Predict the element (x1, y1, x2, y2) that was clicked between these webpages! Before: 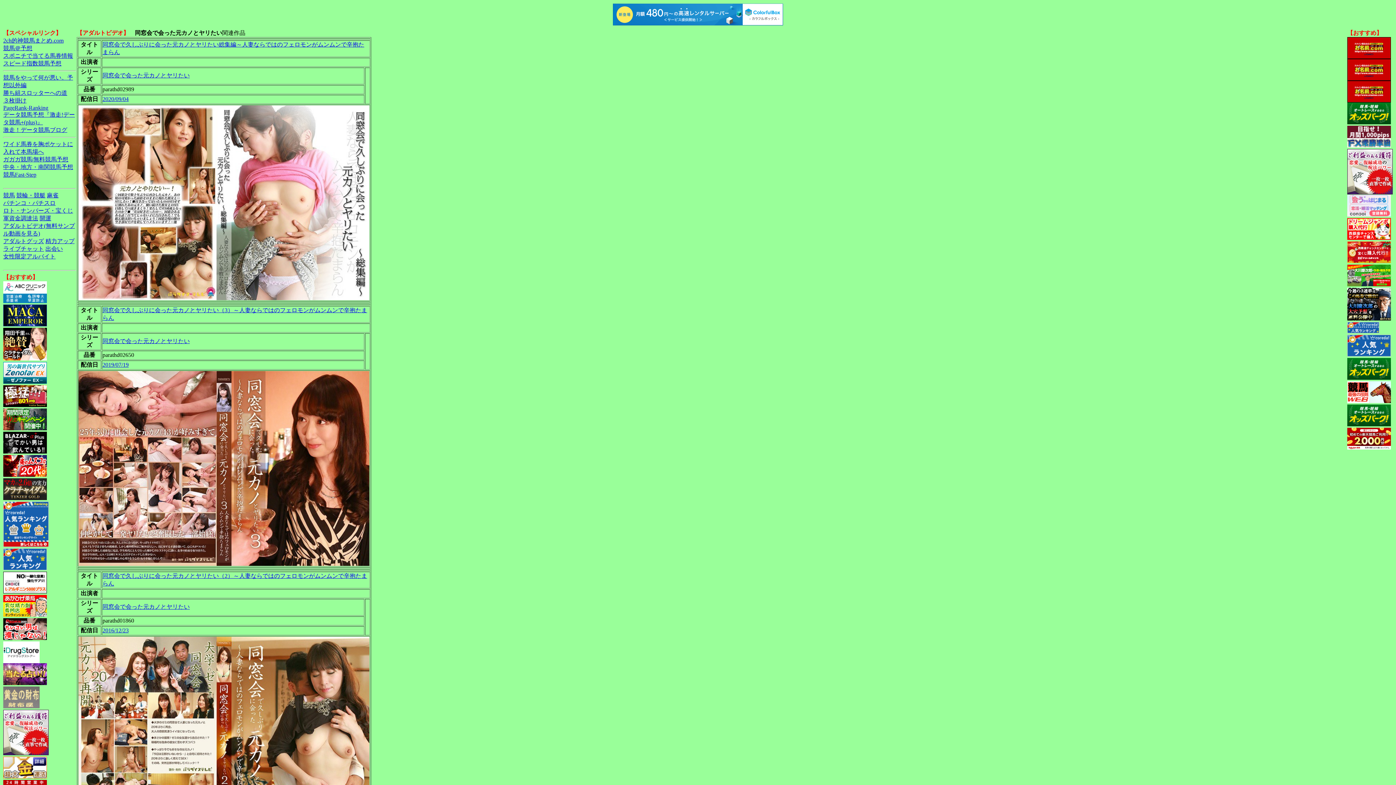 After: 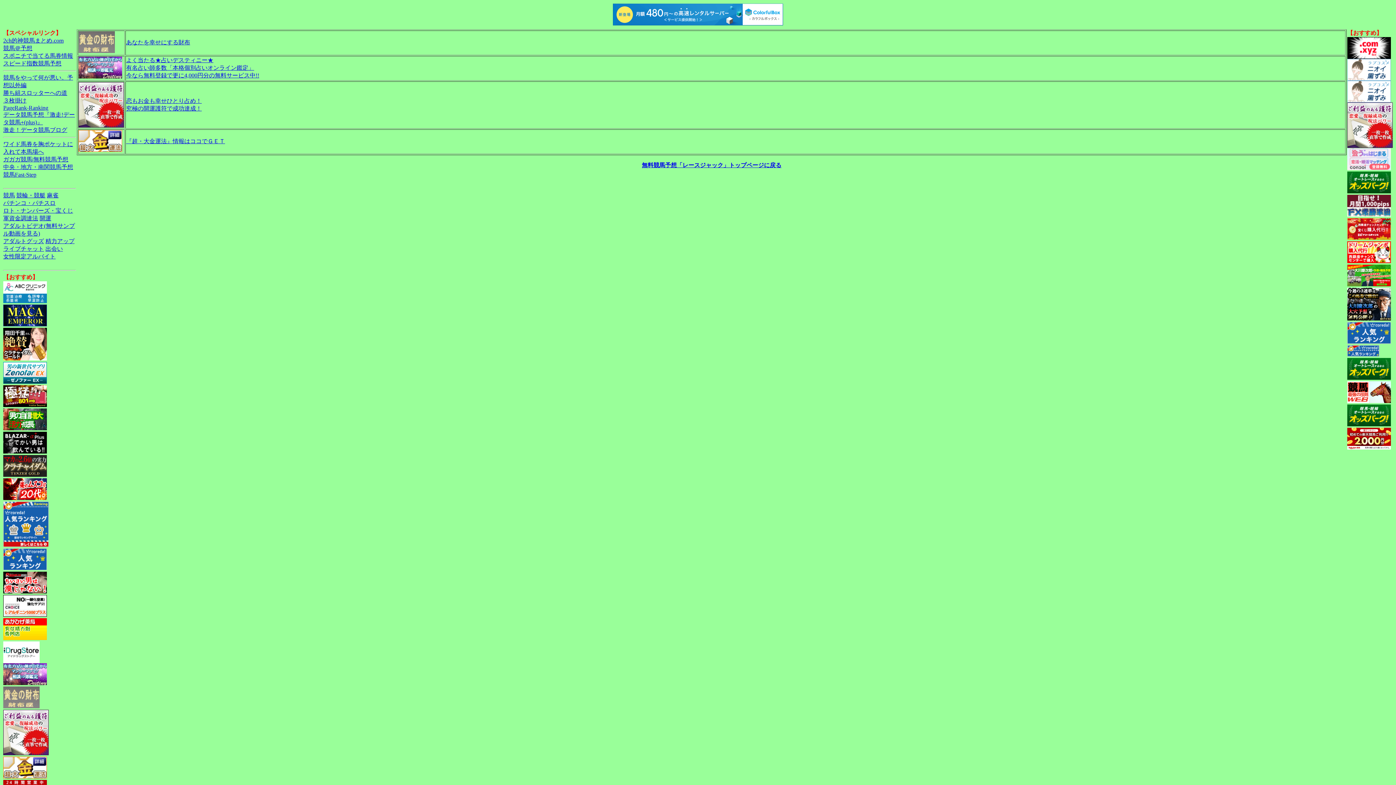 Action: bbox: (39, 215, 51, 221) label: 開運